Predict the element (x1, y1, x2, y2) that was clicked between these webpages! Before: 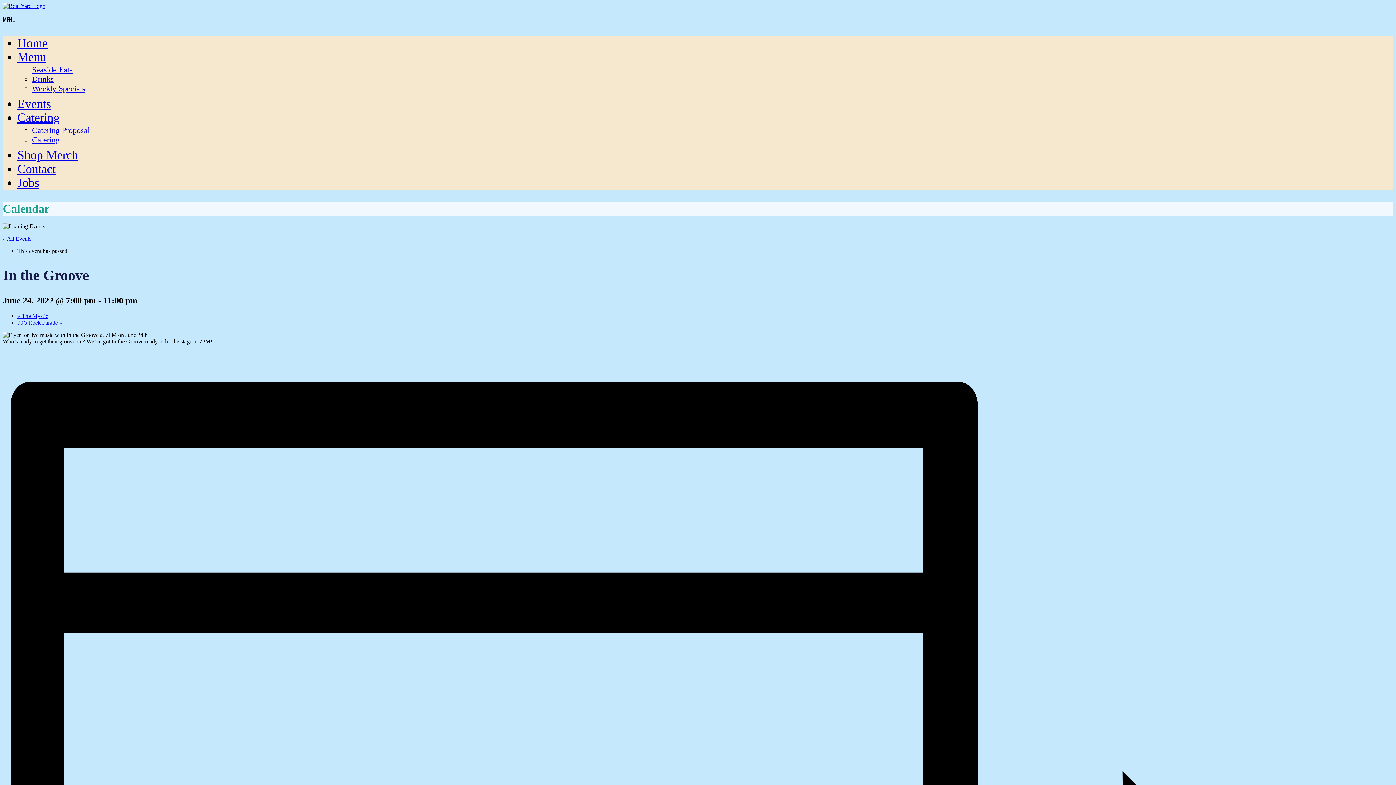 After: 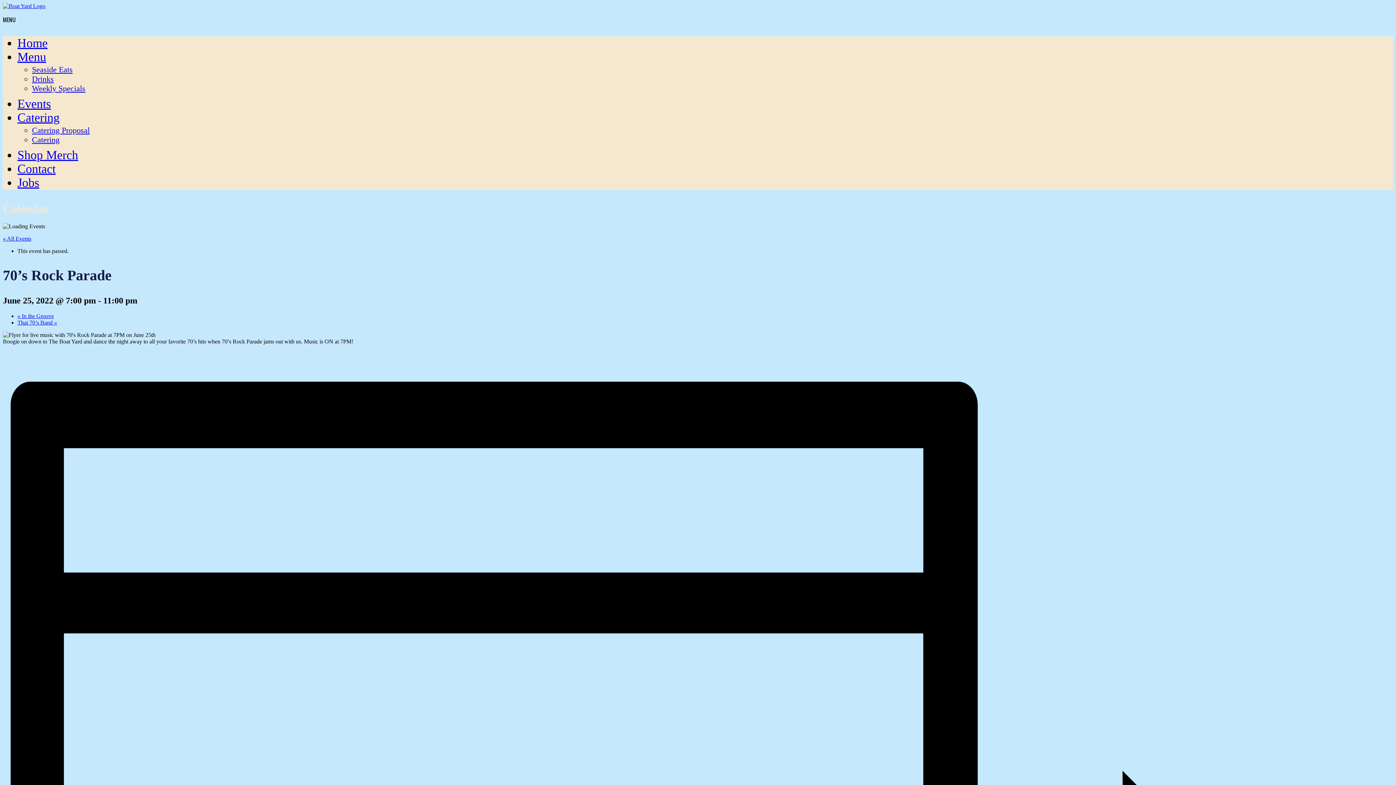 Action: bbox: (17, 319, 62, 325) label: 70’s Rock Parade »